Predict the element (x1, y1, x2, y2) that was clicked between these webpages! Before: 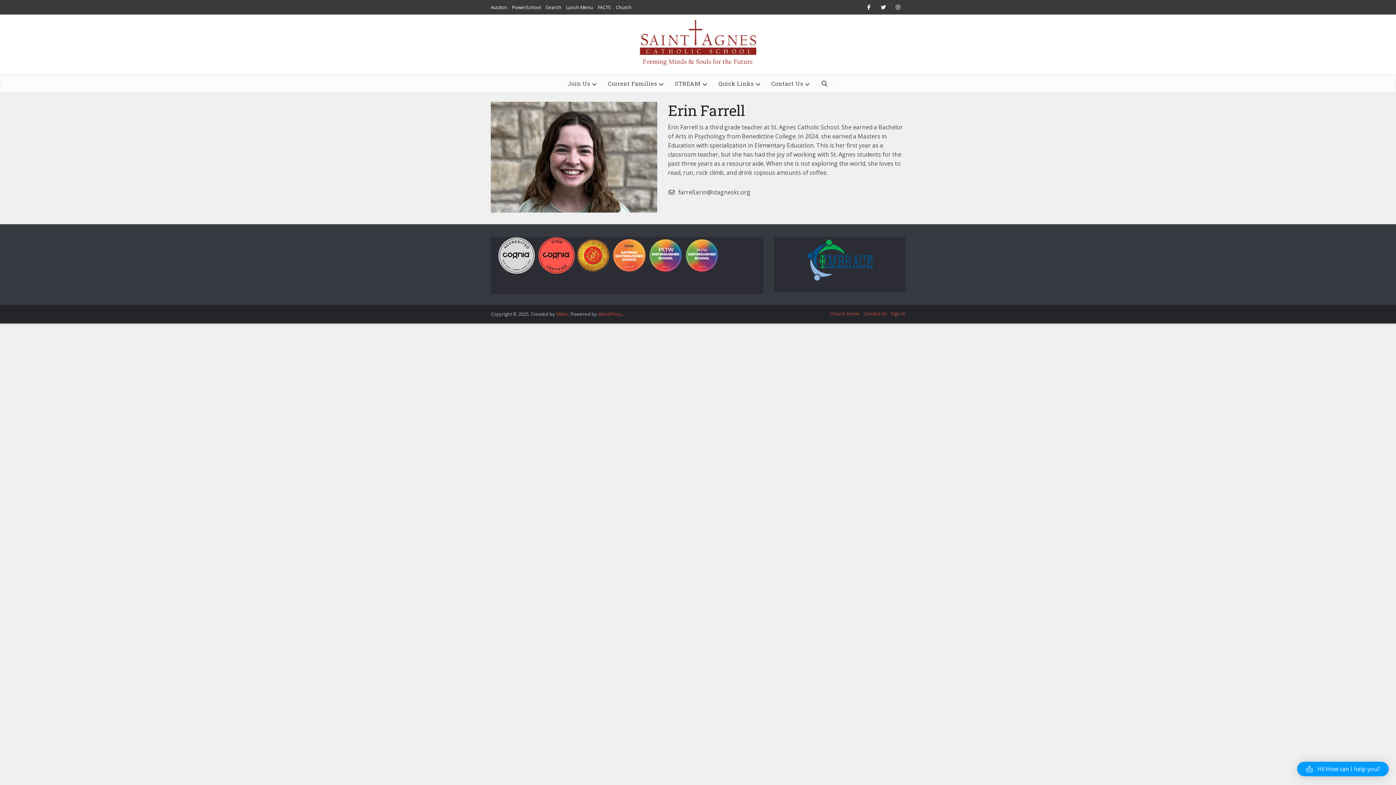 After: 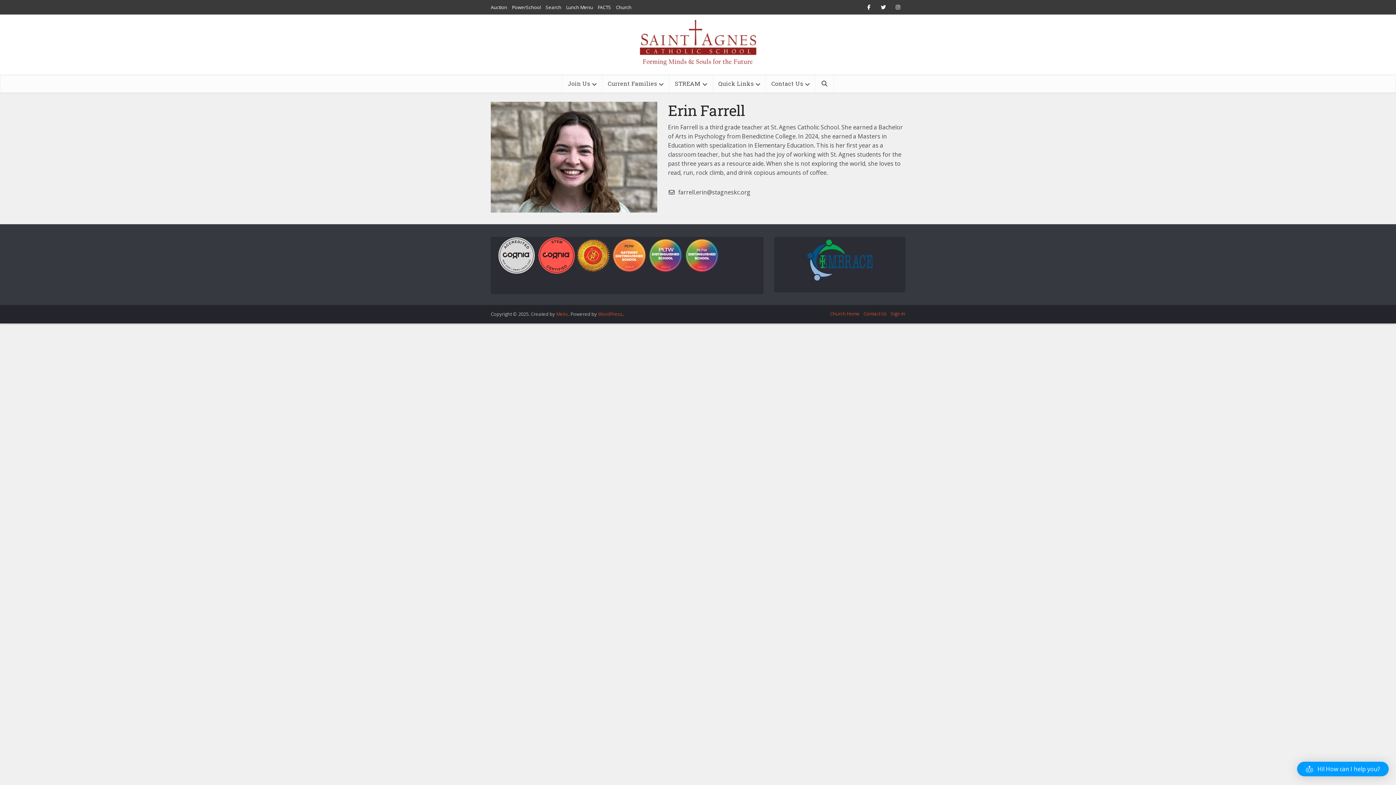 Action: bbox: (556, 310, 568, 317) label: Meks